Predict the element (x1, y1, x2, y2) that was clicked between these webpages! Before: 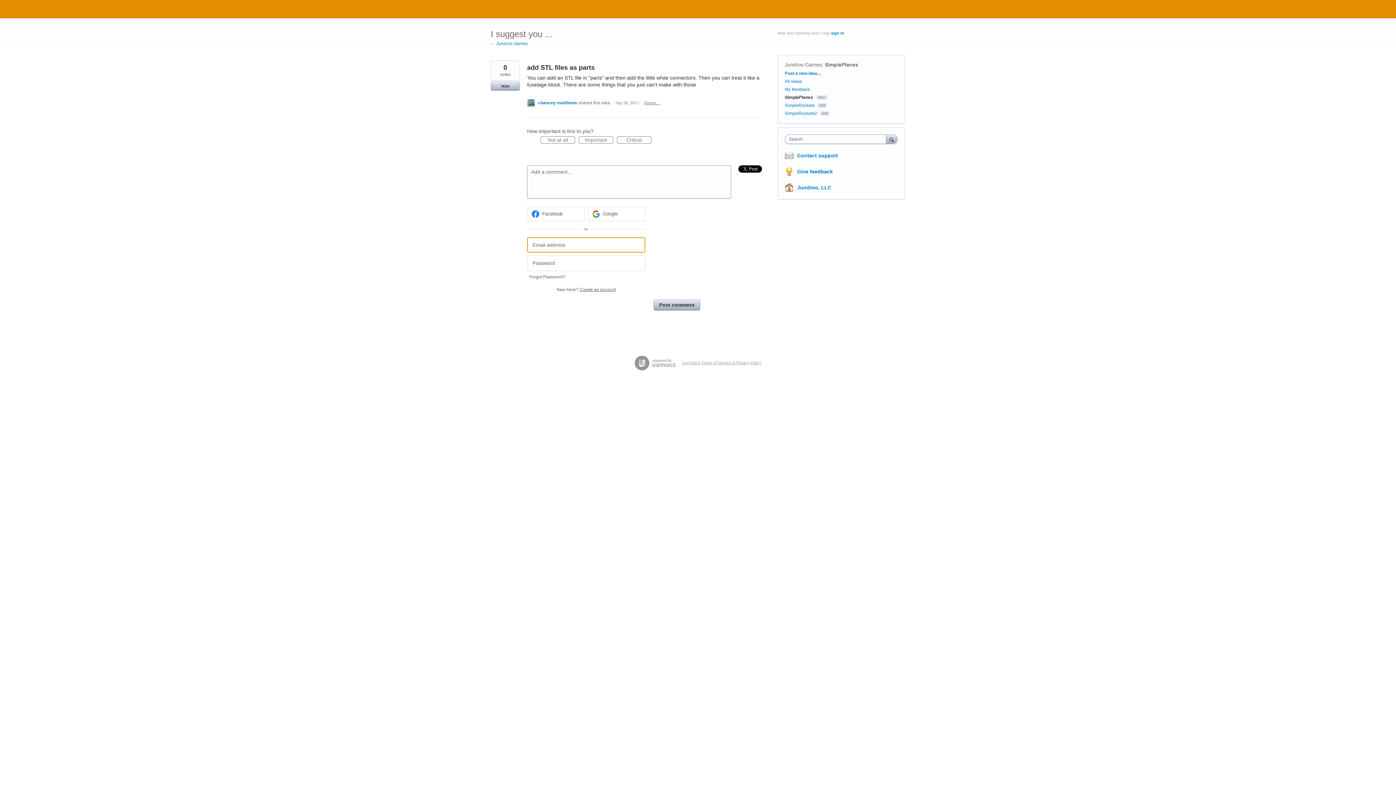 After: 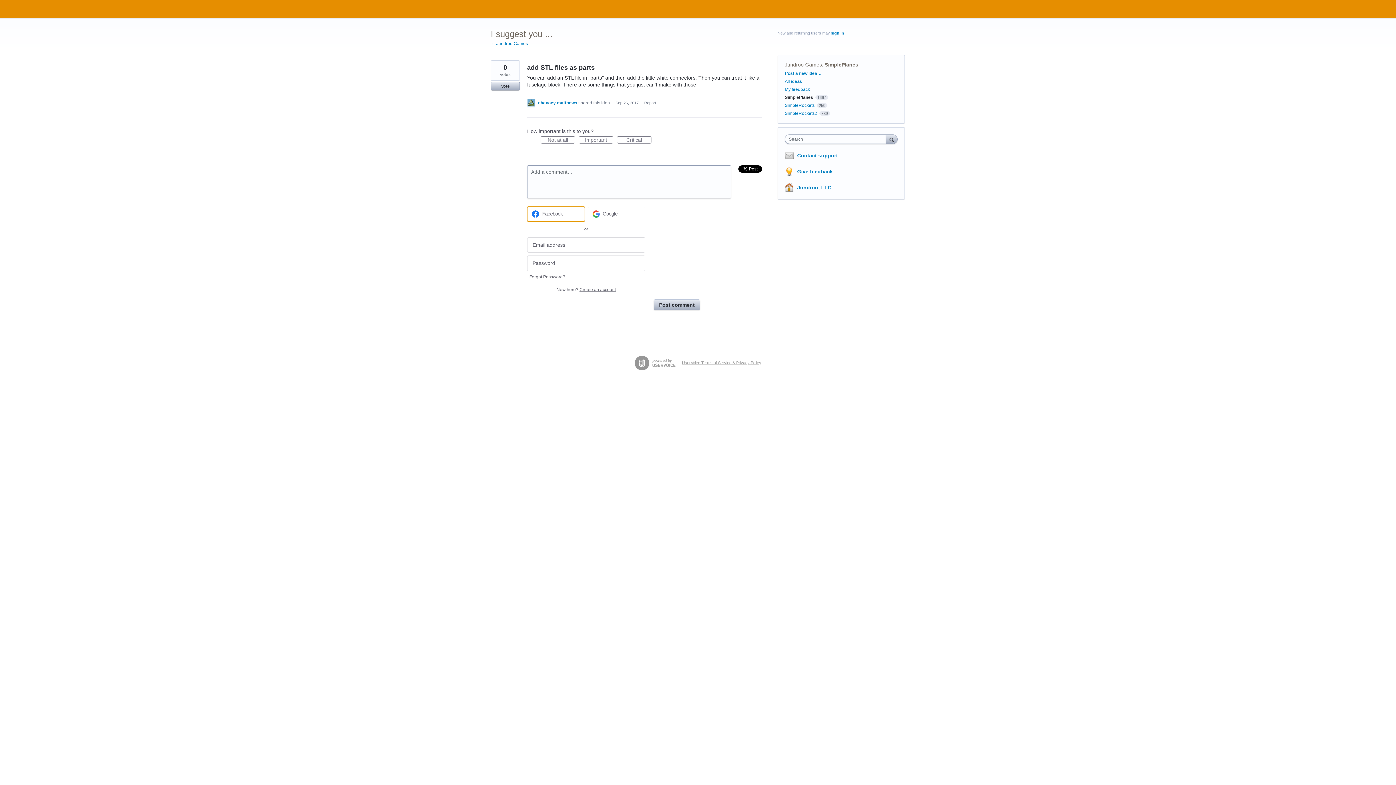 Action: label: Facebook sign in bbox: (527, 206, 584, 221)